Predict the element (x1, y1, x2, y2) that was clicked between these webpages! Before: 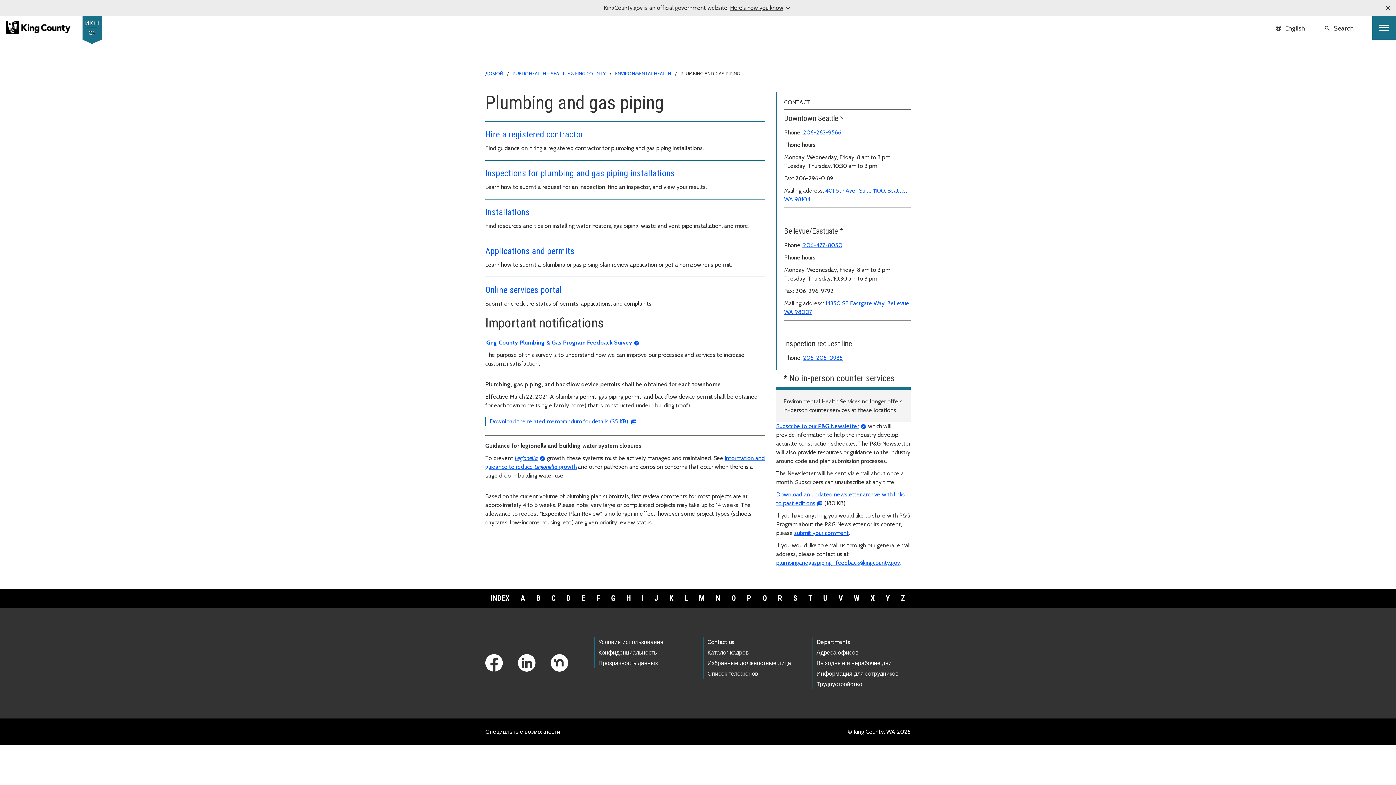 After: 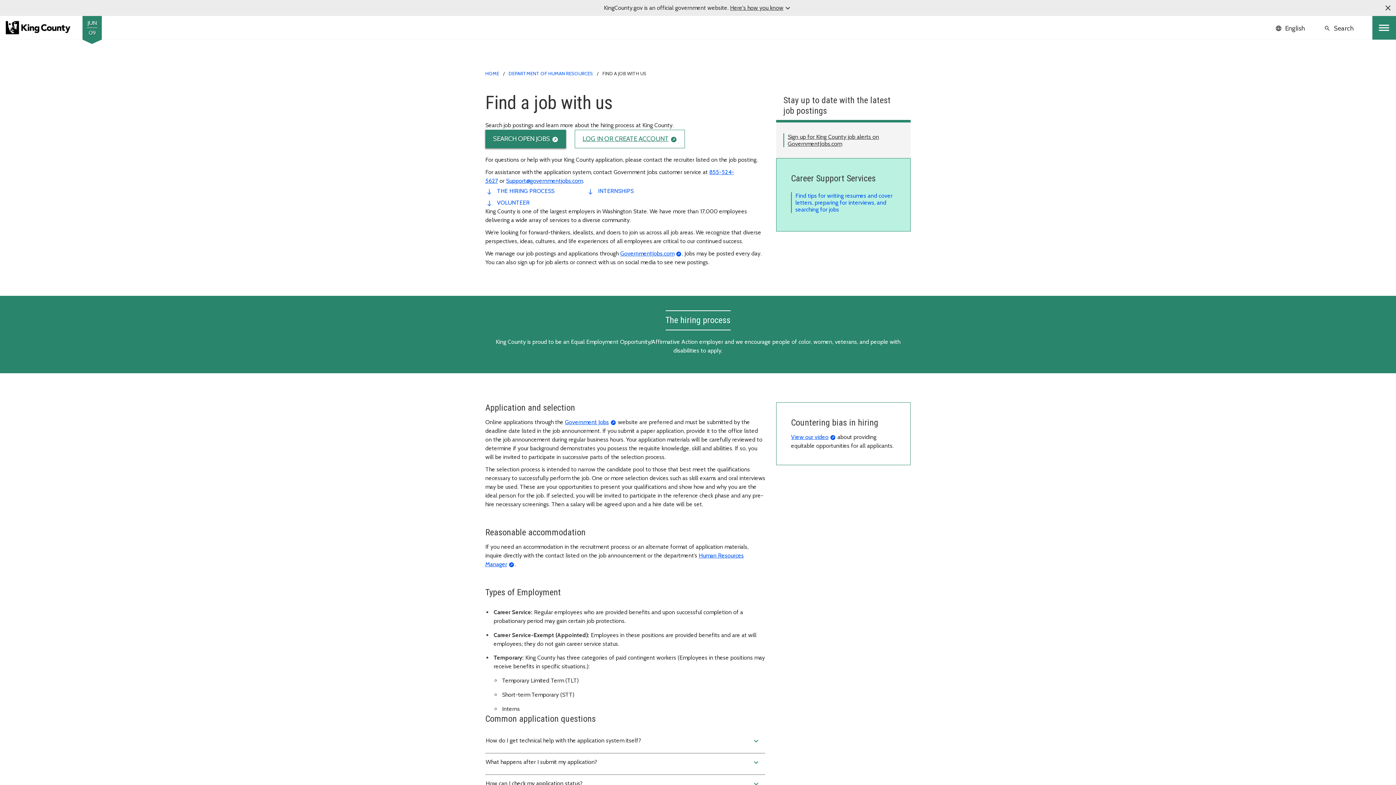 Action: bbox: (816, 681, 862, 688) label: Трудоустройство